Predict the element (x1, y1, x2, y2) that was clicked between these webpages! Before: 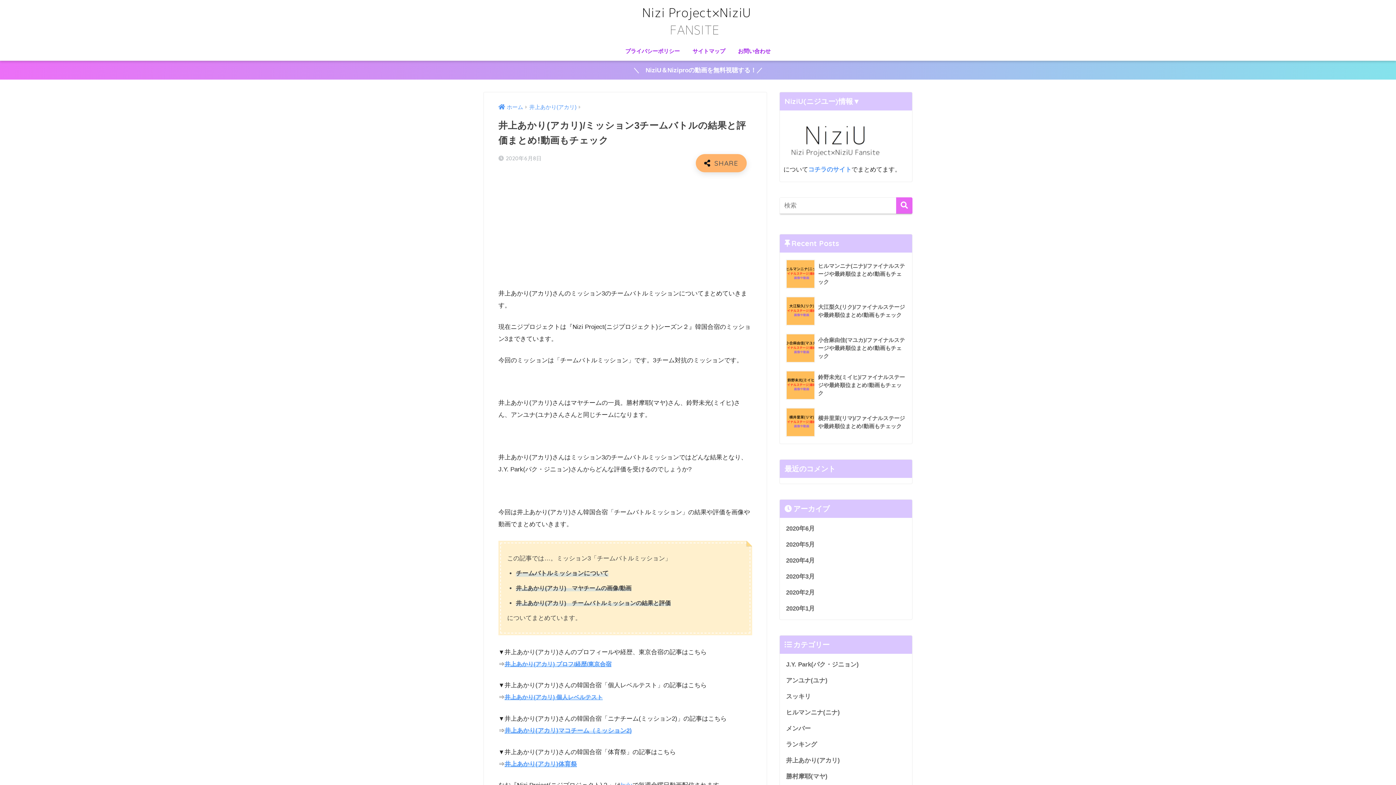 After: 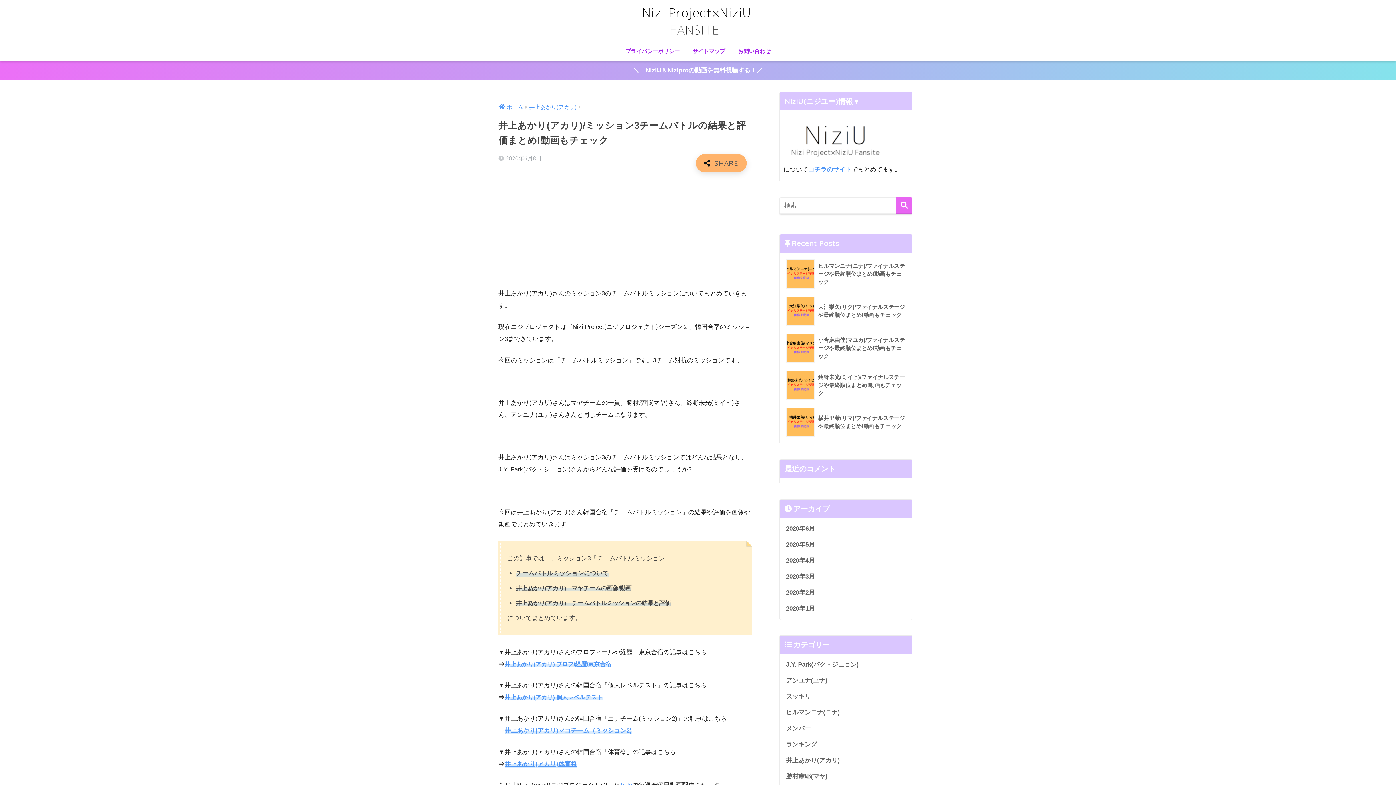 Action: label: 井上あかり(アカリ) プロフ/経歴/東京合宿 bbox: (504, 660, 611, 667)